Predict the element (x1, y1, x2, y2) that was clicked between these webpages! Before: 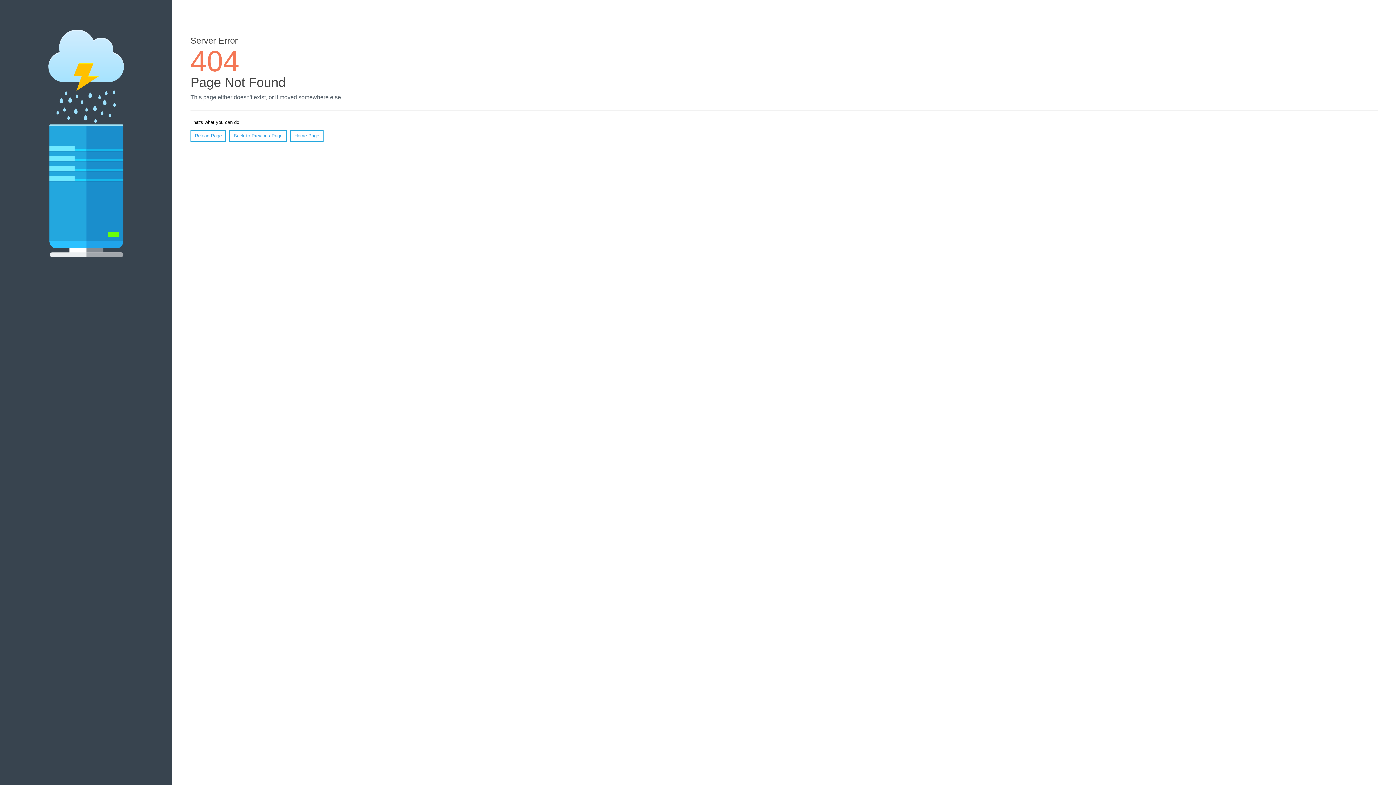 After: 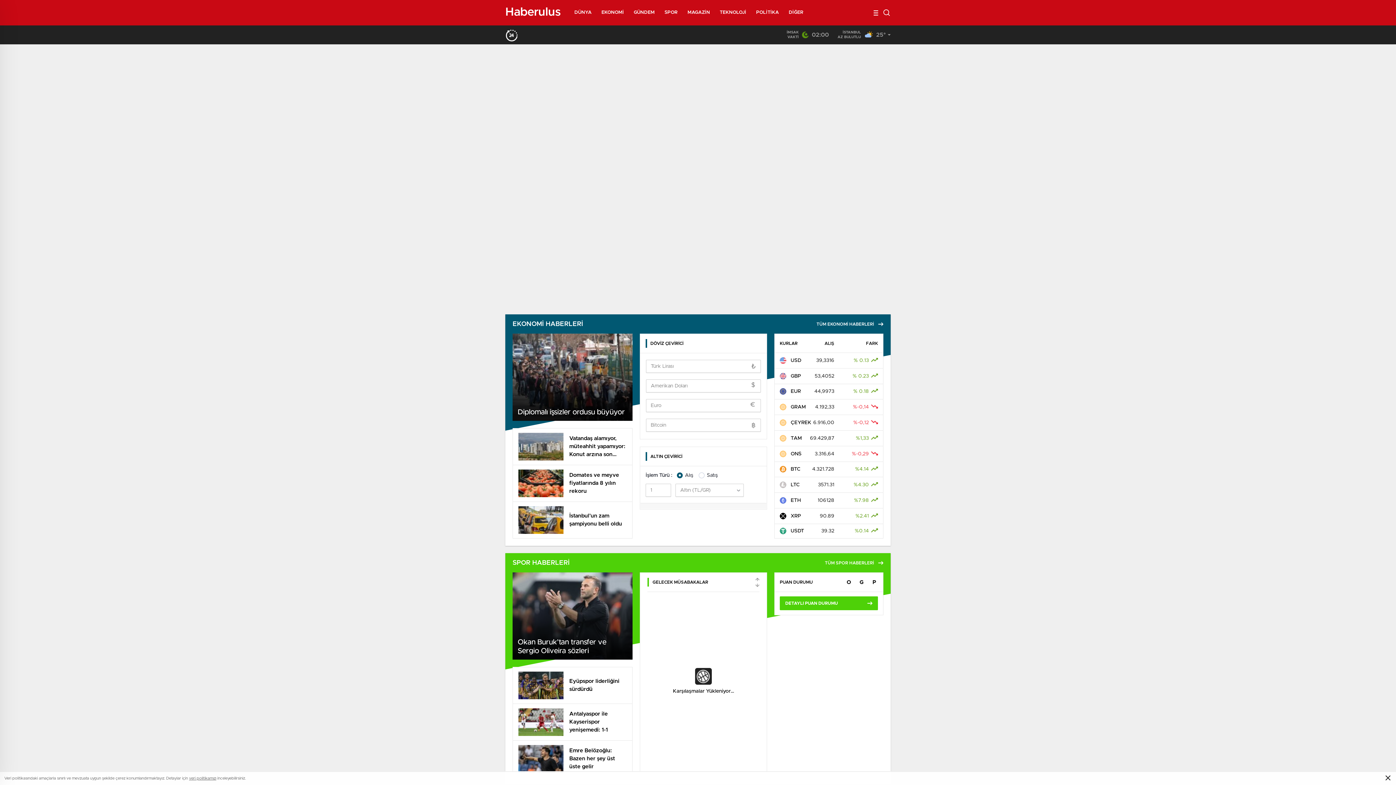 Action: label: Home Page bbox: (290, 130, 323, 141)